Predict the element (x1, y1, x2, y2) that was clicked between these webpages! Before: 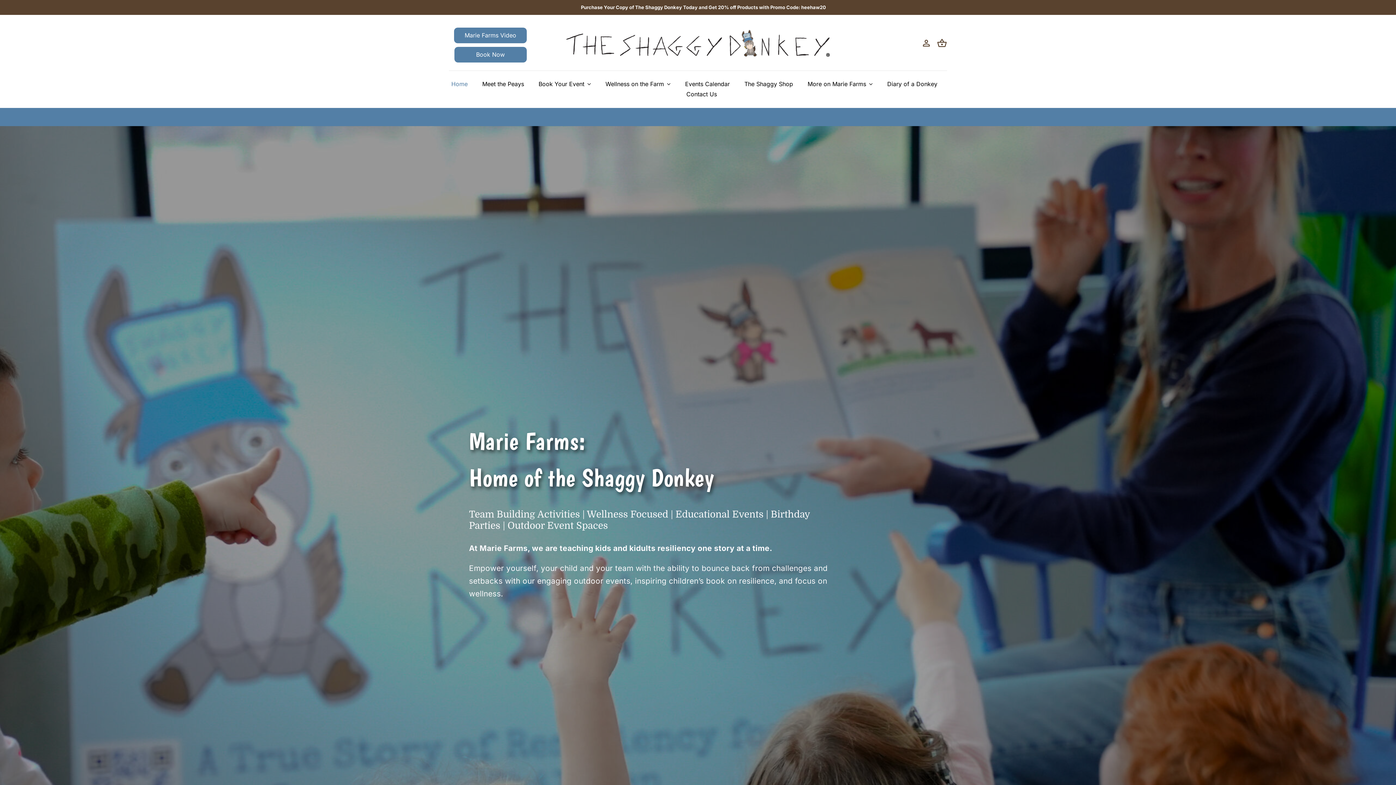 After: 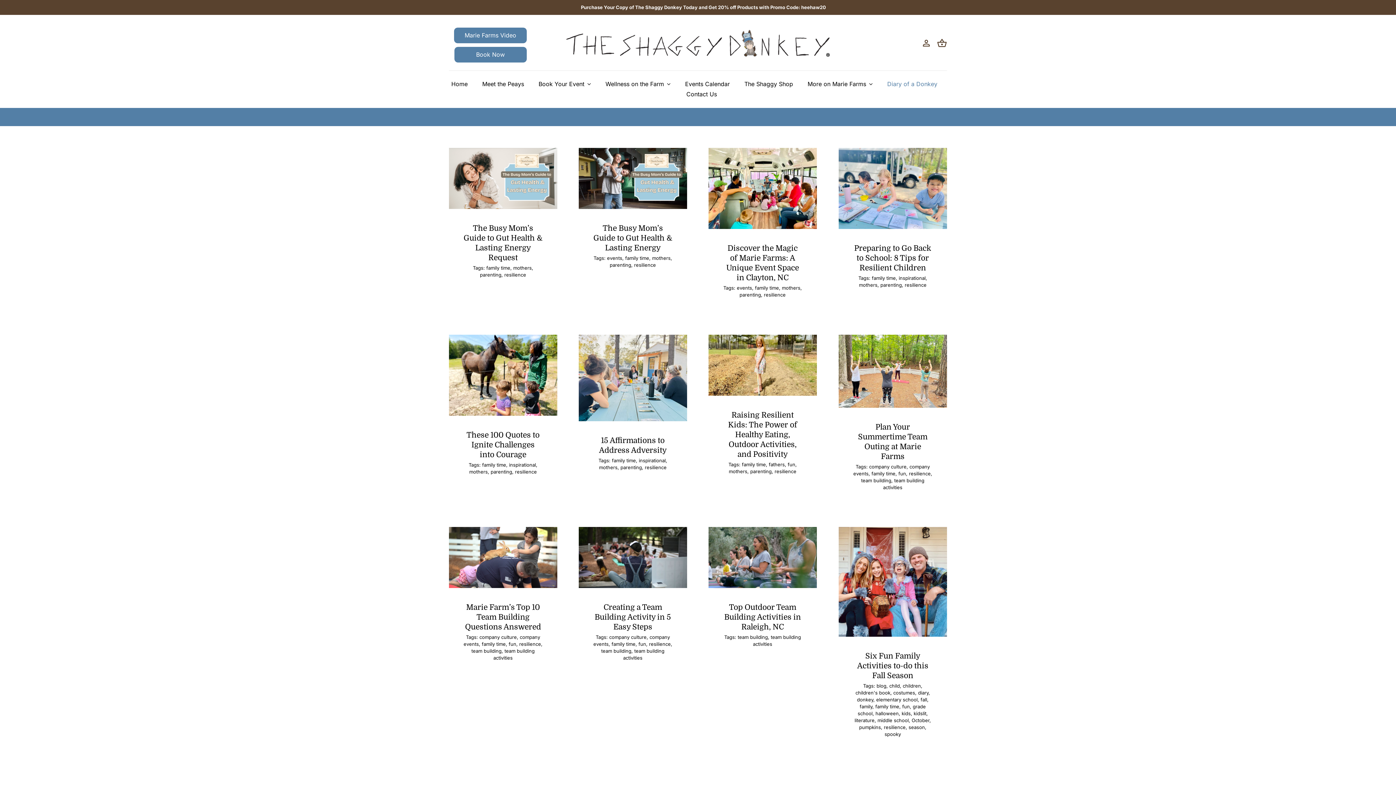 Action: label: Diary of a Donkey bbox: (887, 78, 937, 89)